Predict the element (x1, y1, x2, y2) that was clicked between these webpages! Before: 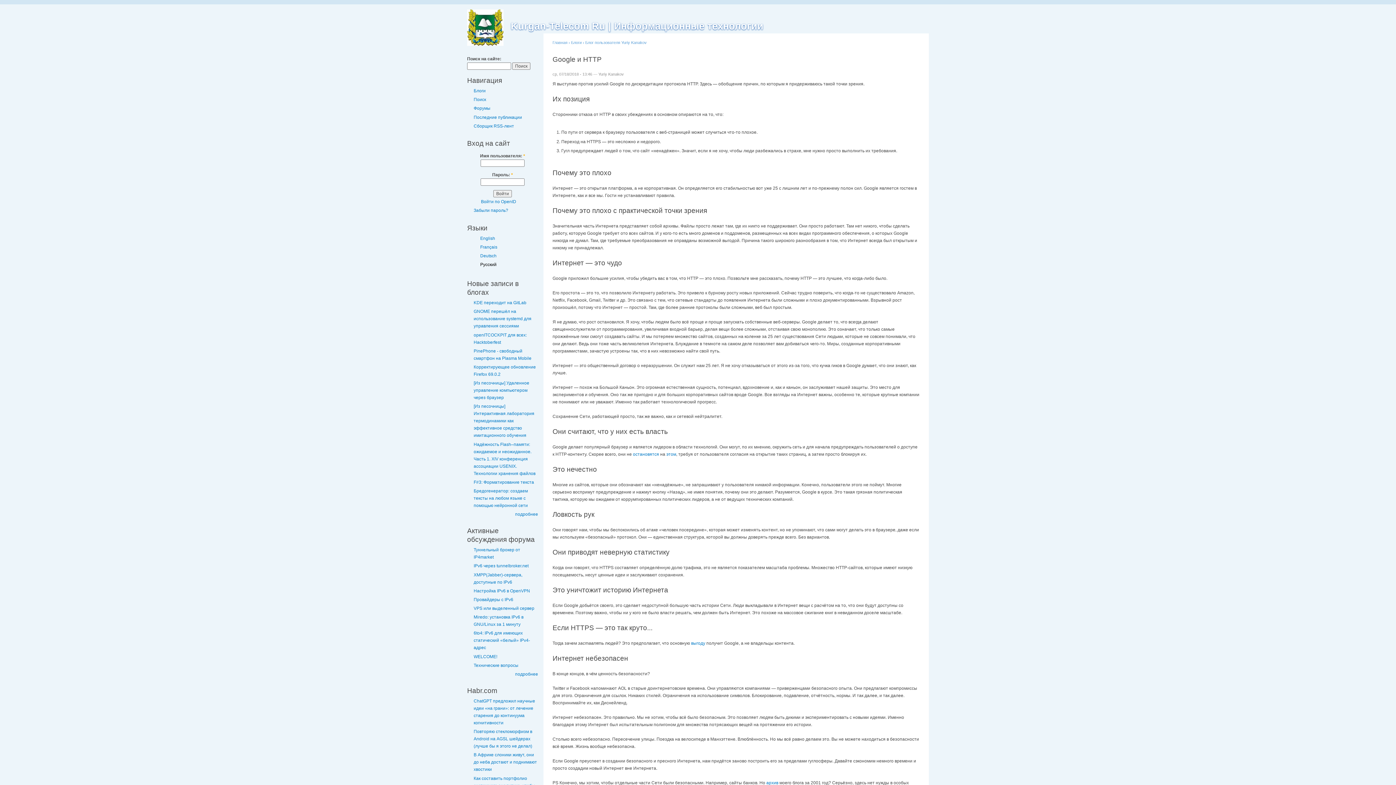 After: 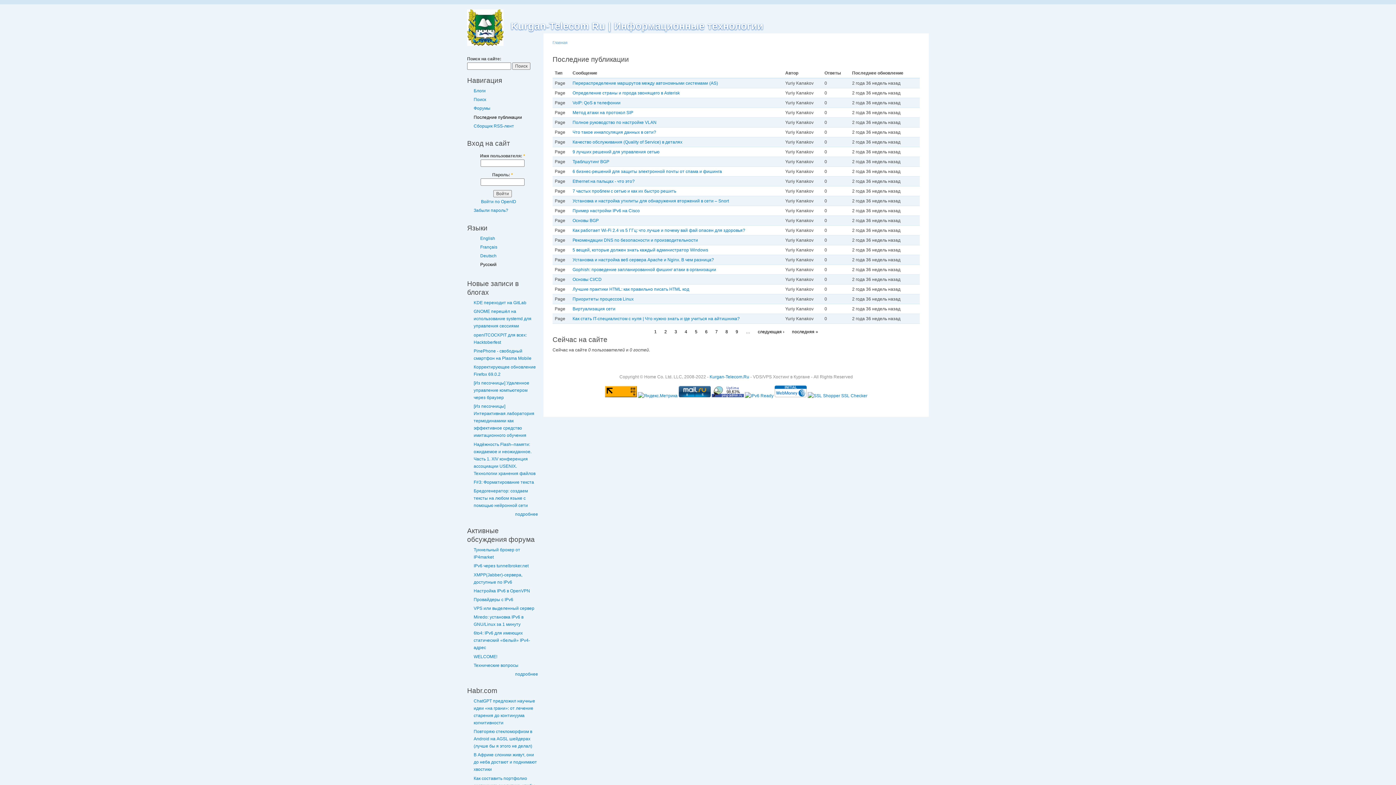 Action: bbox: (473, 113, 538, 120) label: Последние публикации